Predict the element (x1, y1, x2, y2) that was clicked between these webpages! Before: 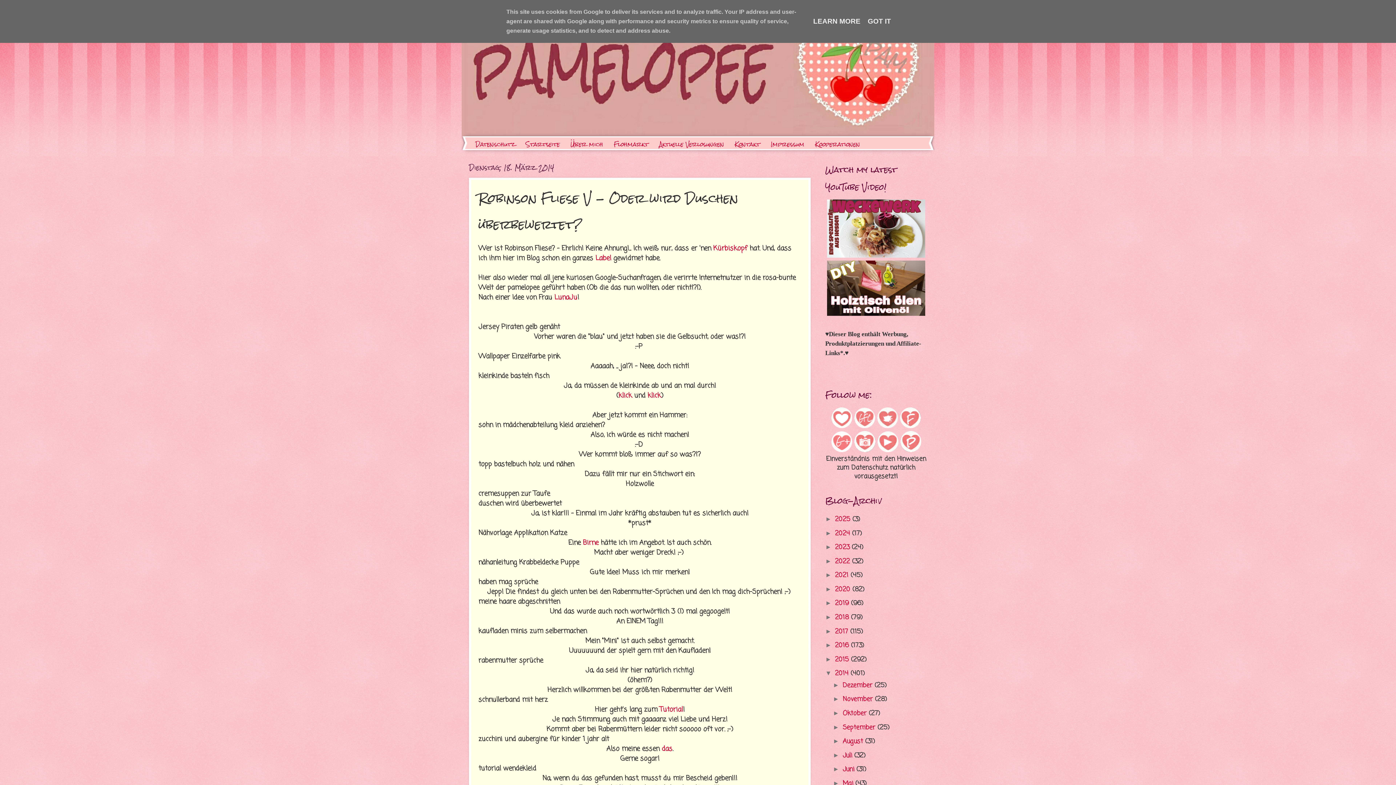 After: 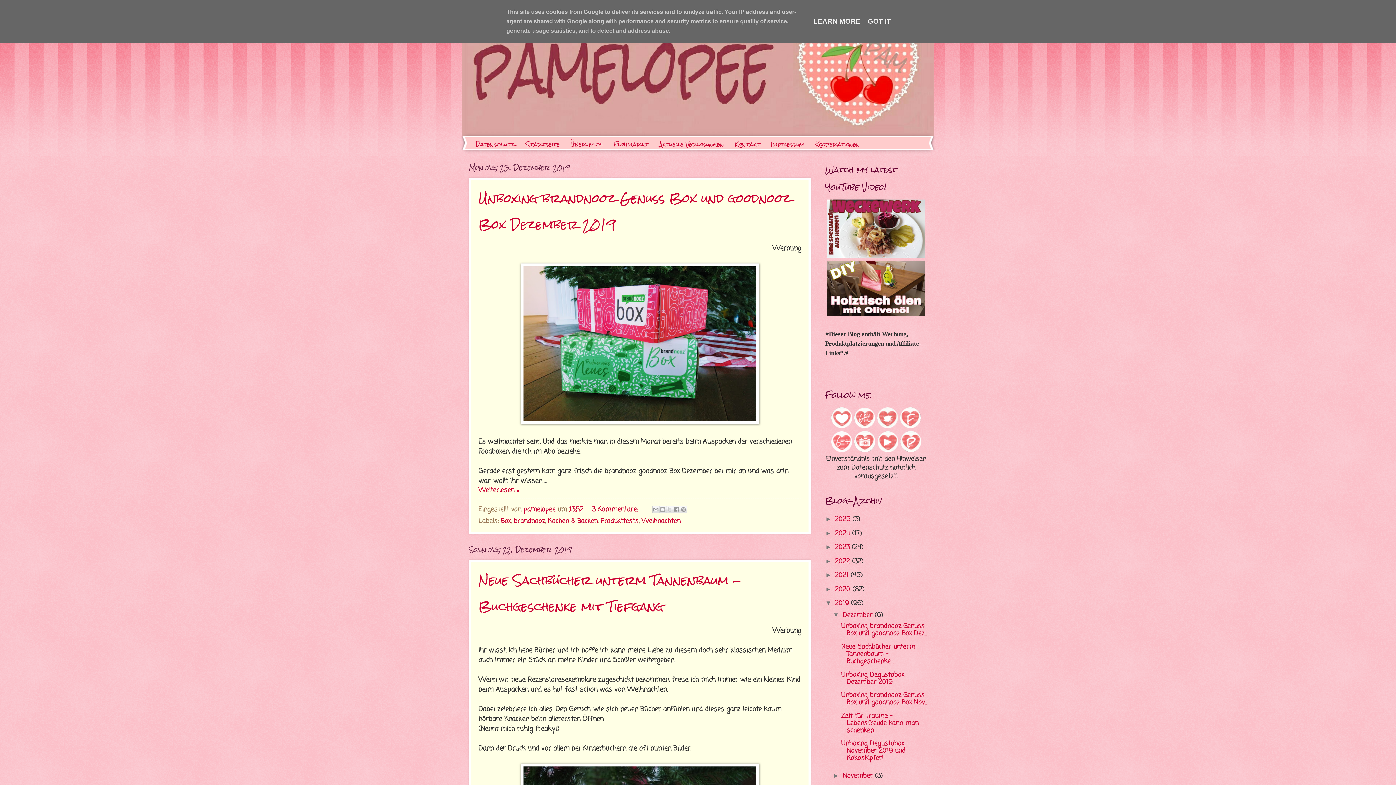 Action: label: 2019  bbox: (835, 599, 851, 608)